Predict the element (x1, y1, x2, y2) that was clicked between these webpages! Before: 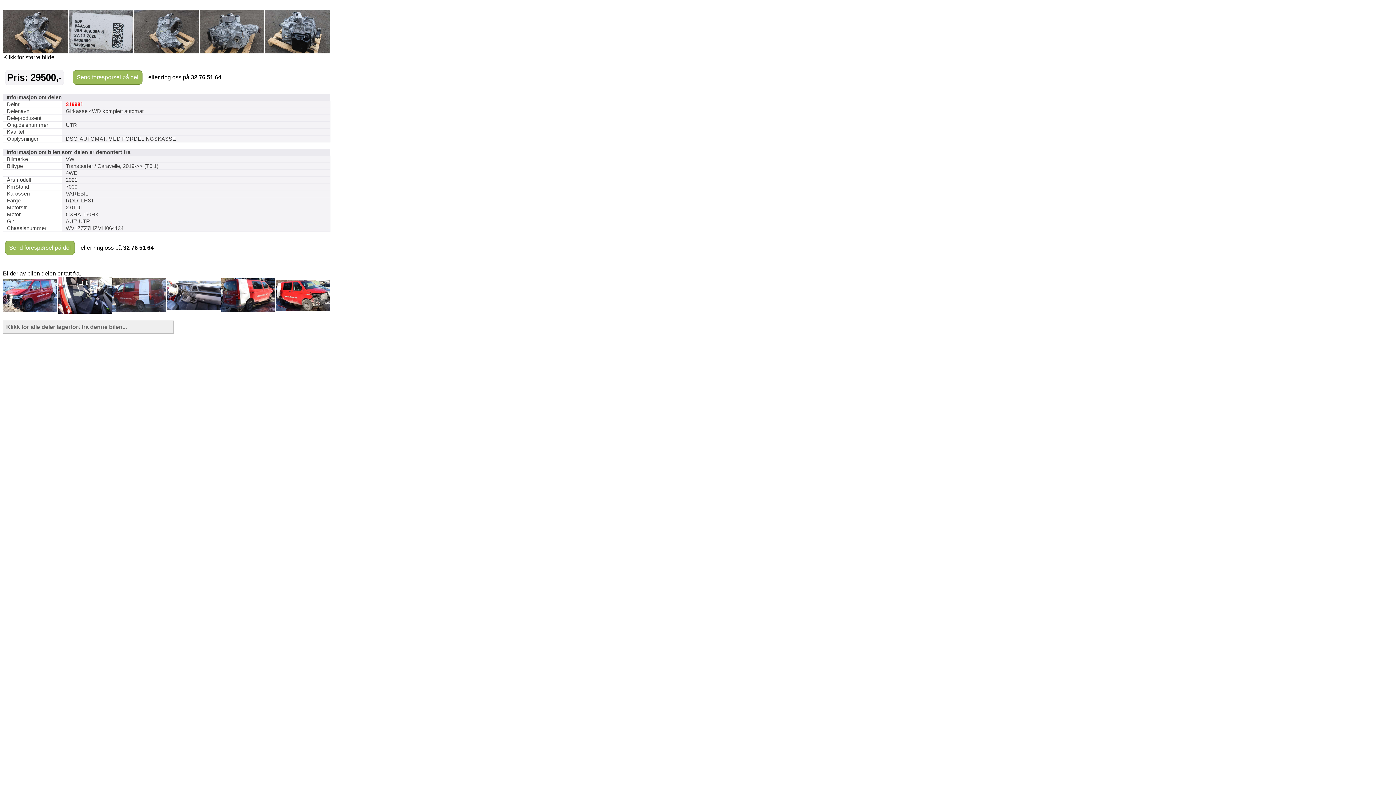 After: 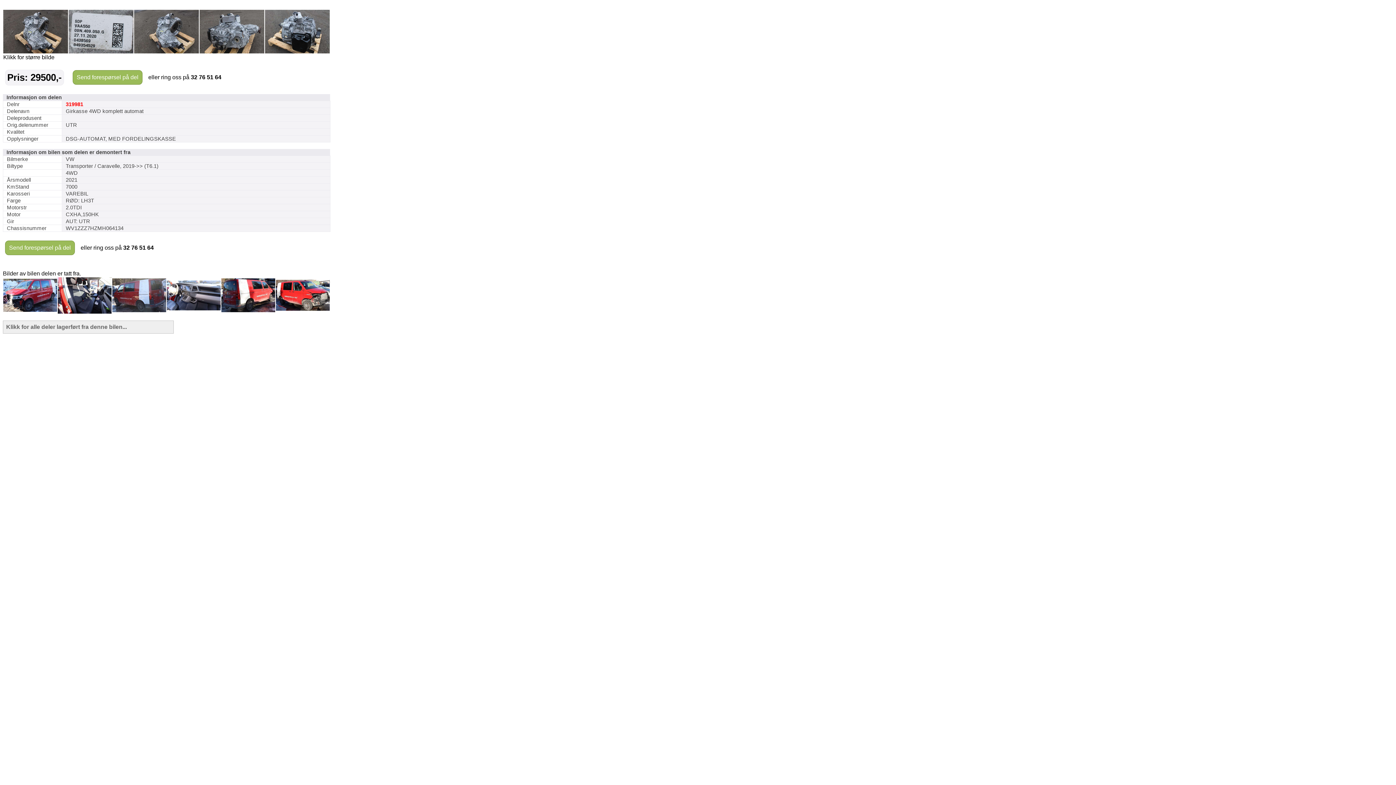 Action: bbox: (3, 48, 68, 54)